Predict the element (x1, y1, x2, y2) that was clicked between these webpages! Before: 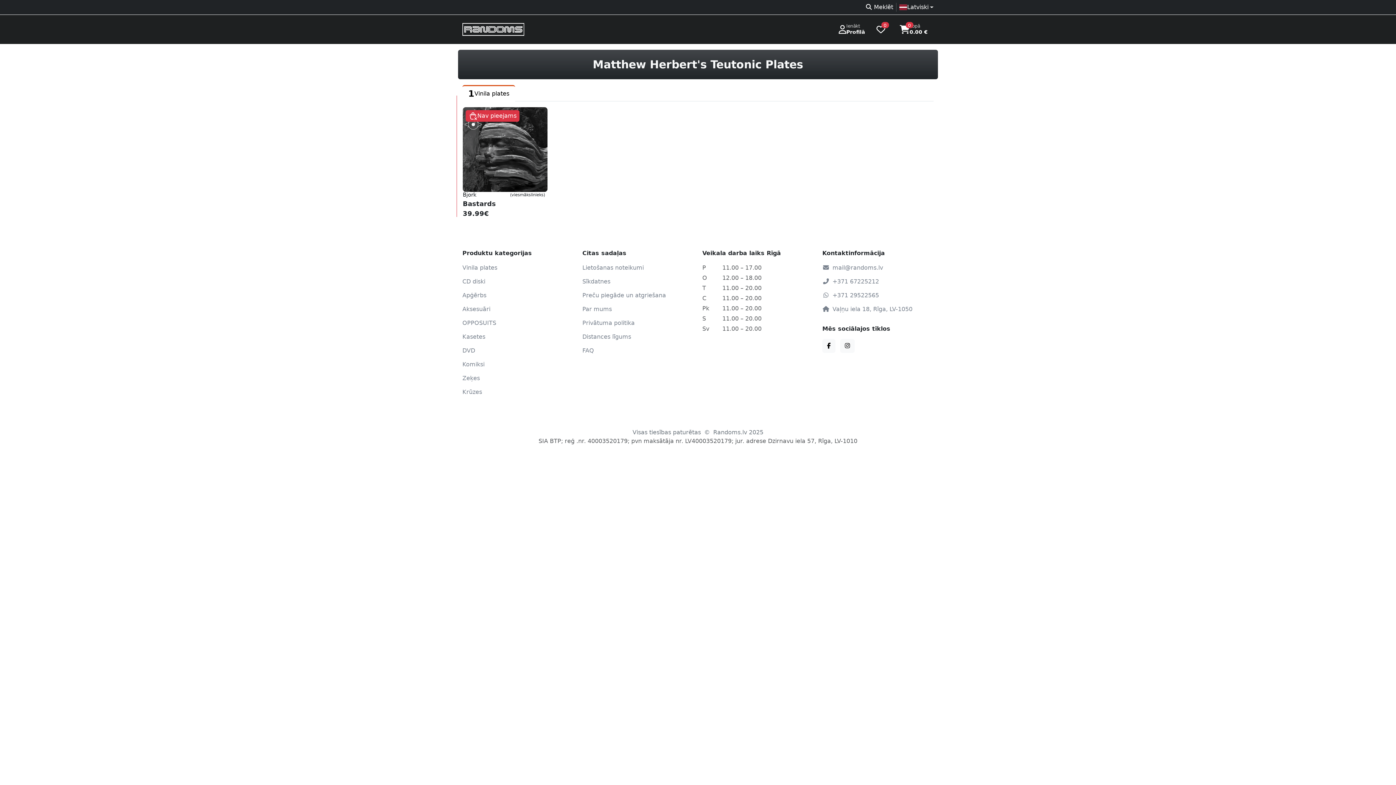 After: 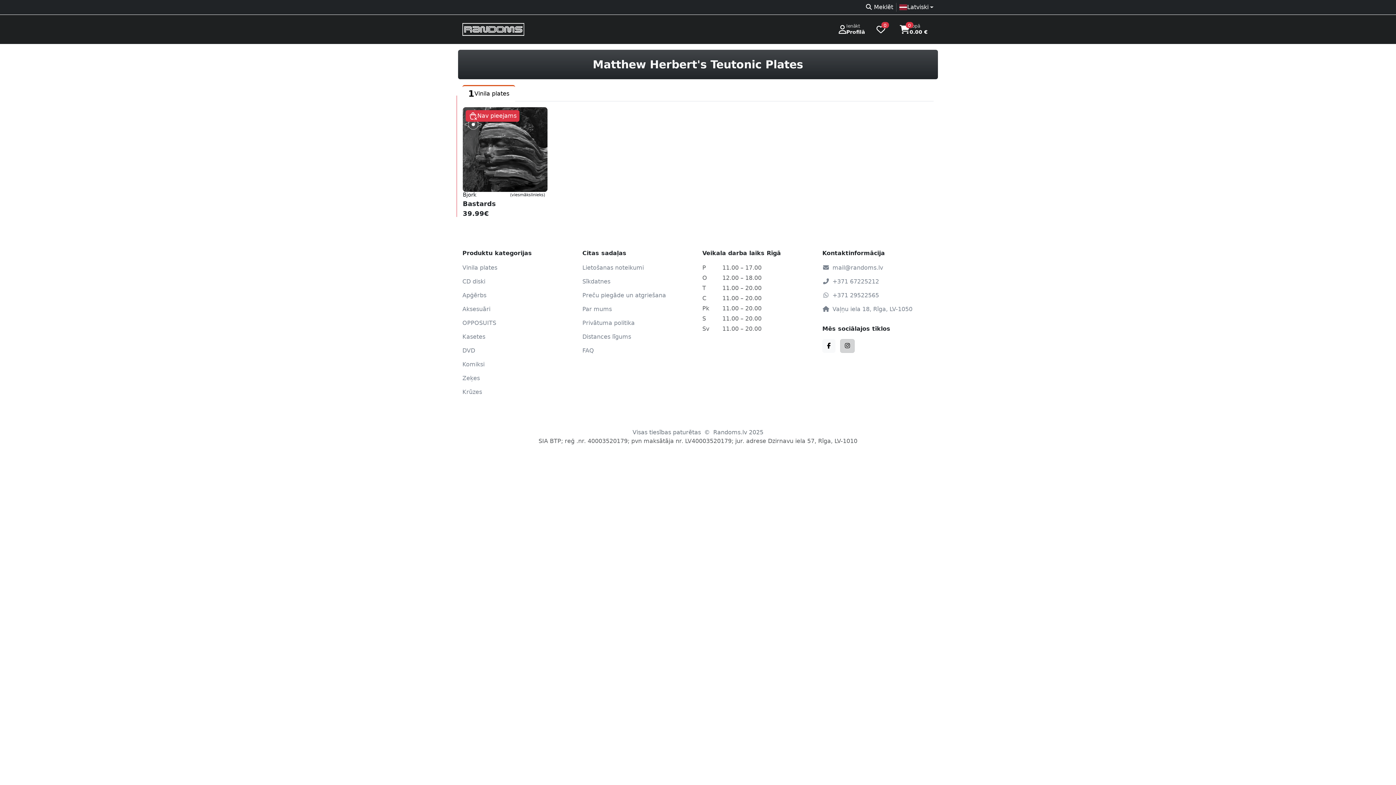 Action: label: Instagram bbox: (840, 339, 854, 353)